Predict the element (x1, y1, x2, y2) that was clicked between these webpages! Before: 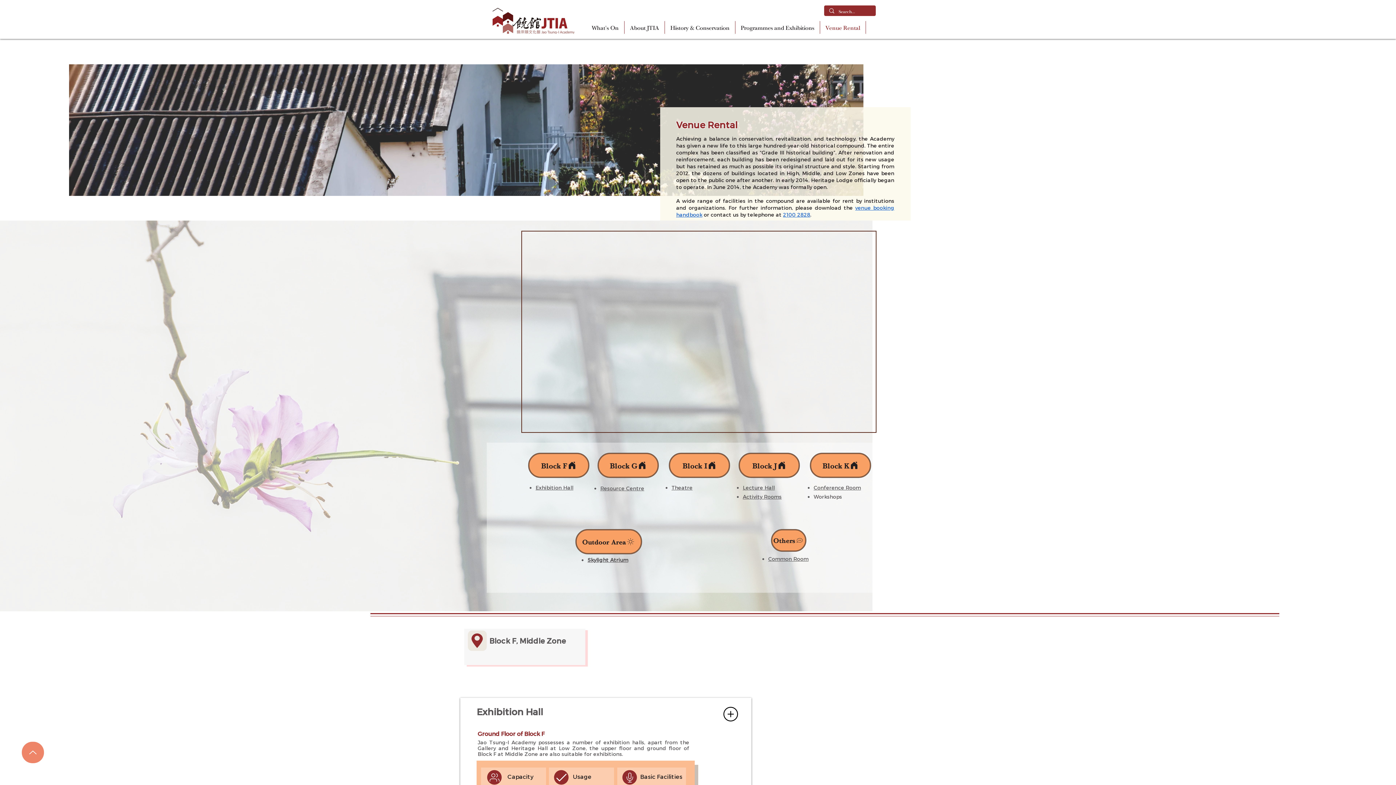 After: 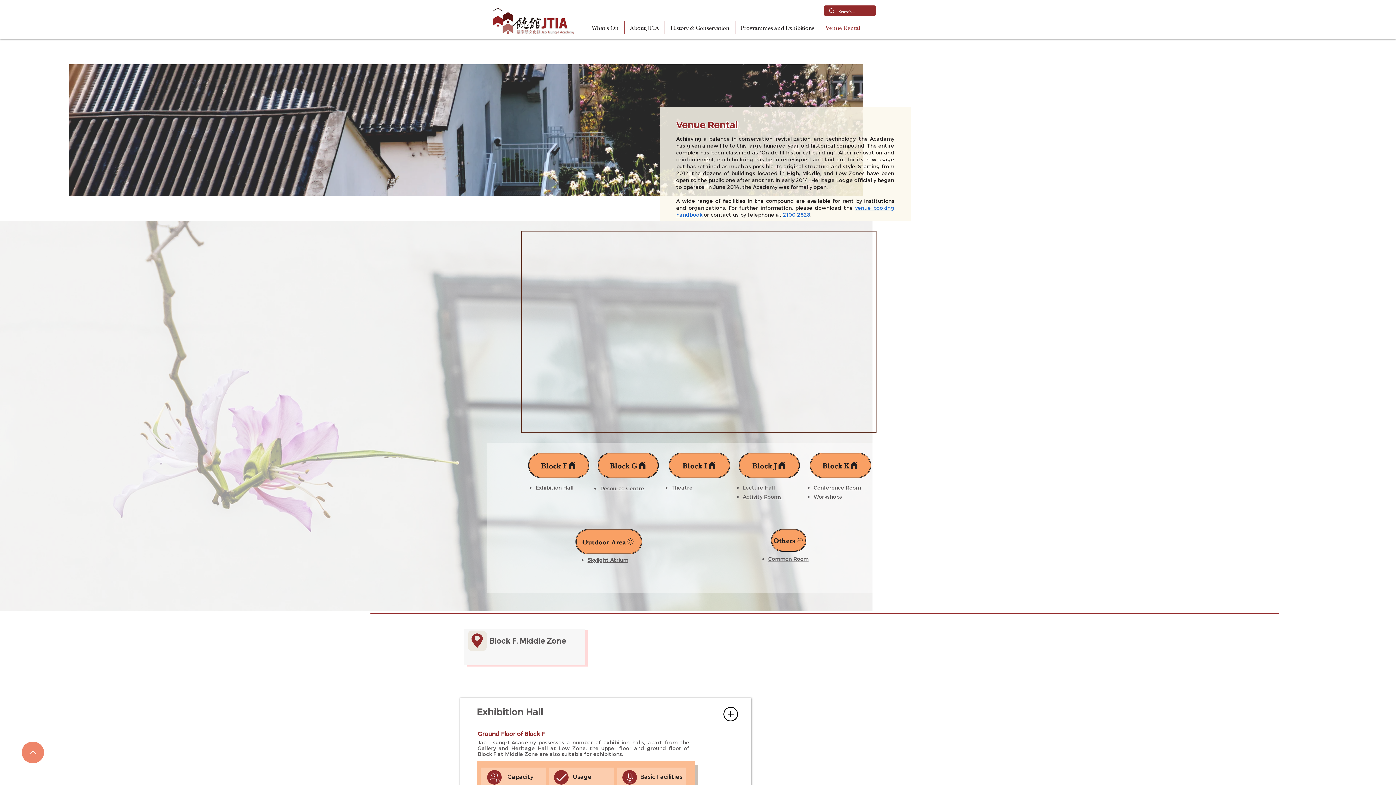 Action: label: Lecture Hall​ bbox: (742, 484, 774, 490)